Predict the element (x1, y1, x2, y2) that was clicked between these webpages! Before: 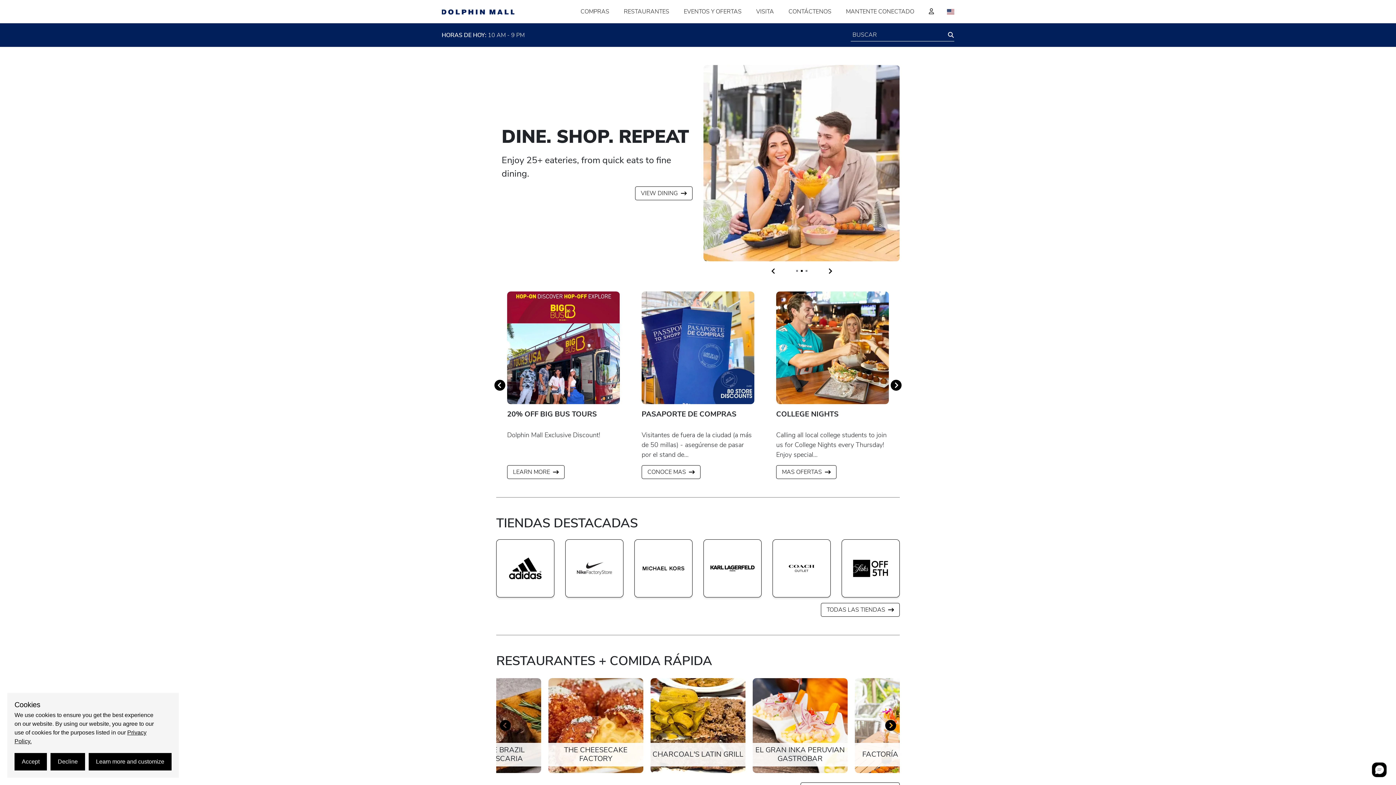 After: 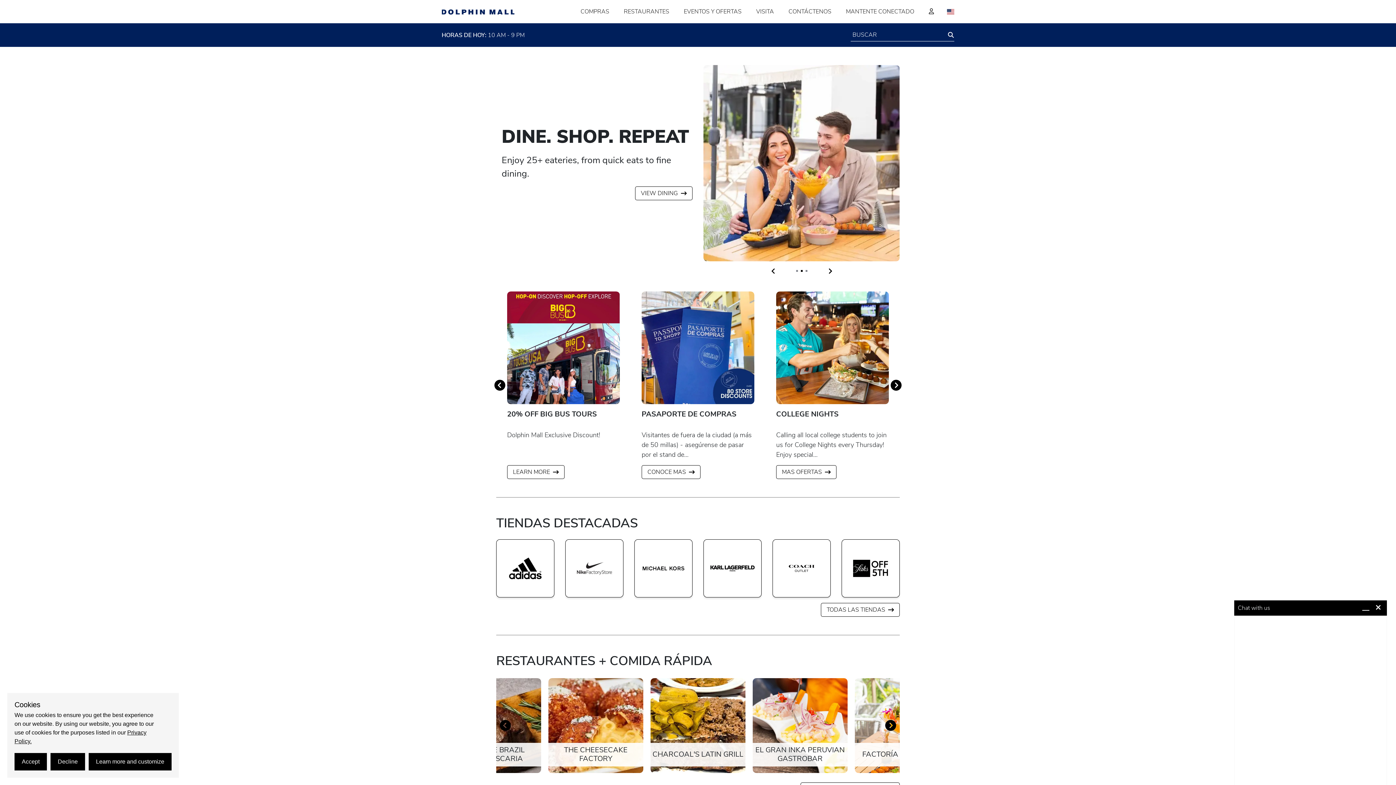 Action: bbox: (1368, 761, 1390, 780) label: Open chat window